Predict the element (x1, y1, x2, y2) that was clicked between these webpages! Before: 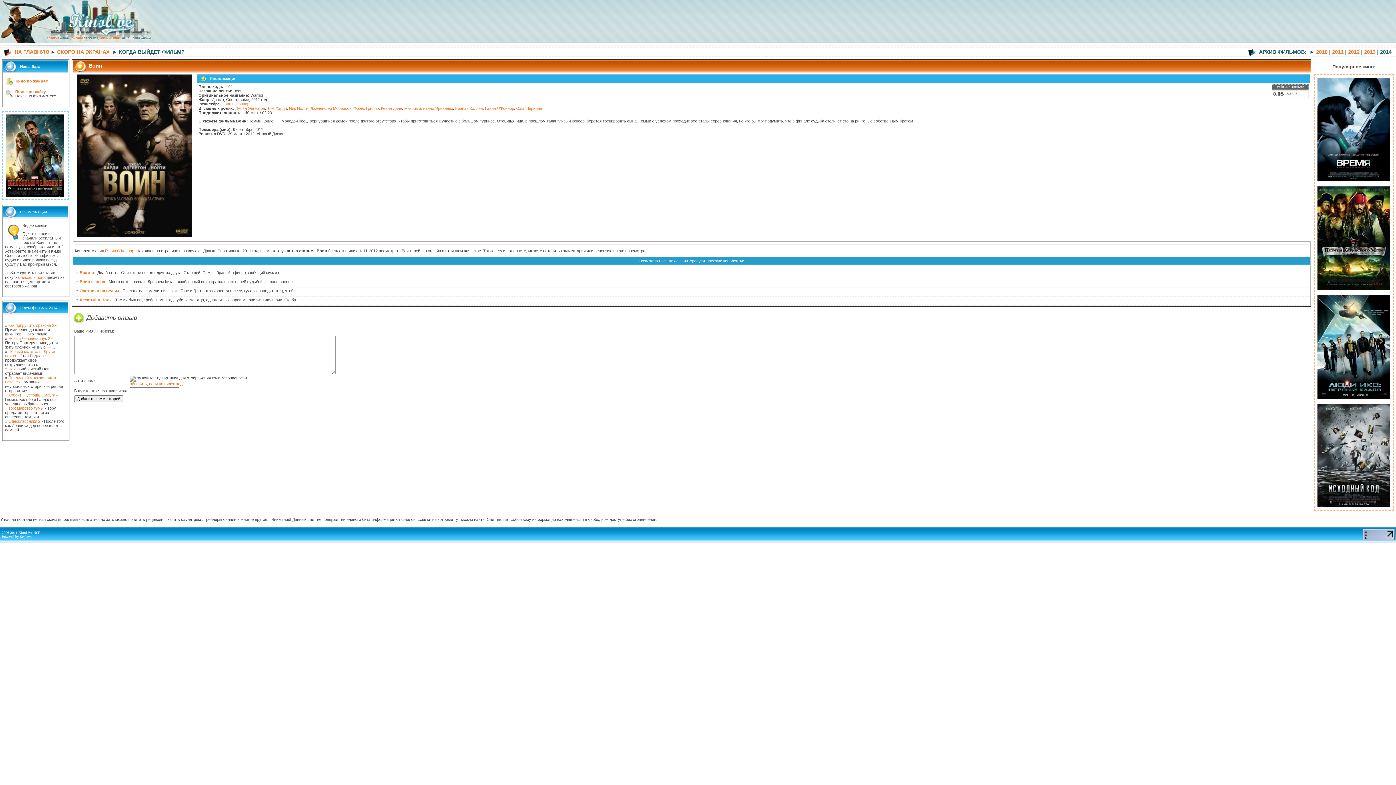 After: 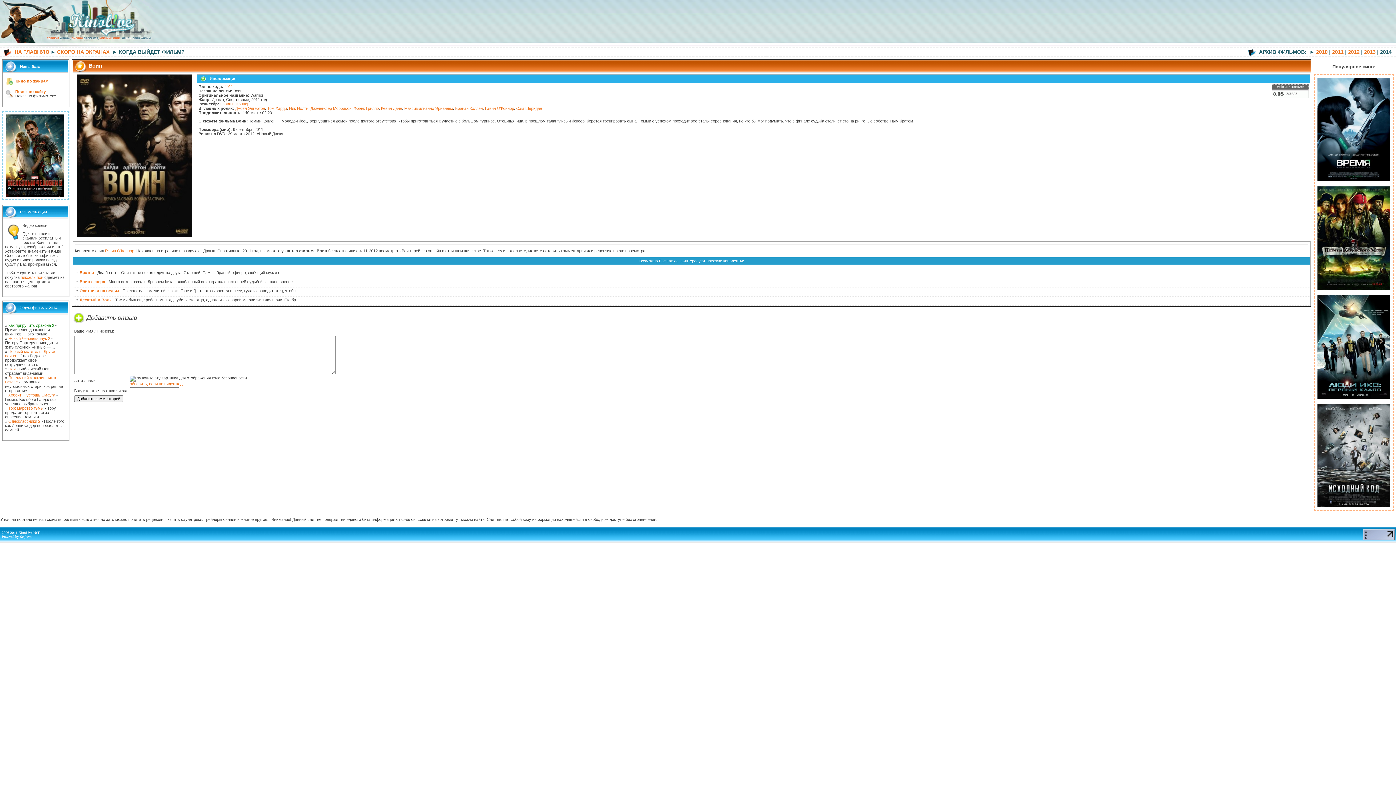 Action: bbox: (8, 323, 54, 327) label: Как приручить дракона 2